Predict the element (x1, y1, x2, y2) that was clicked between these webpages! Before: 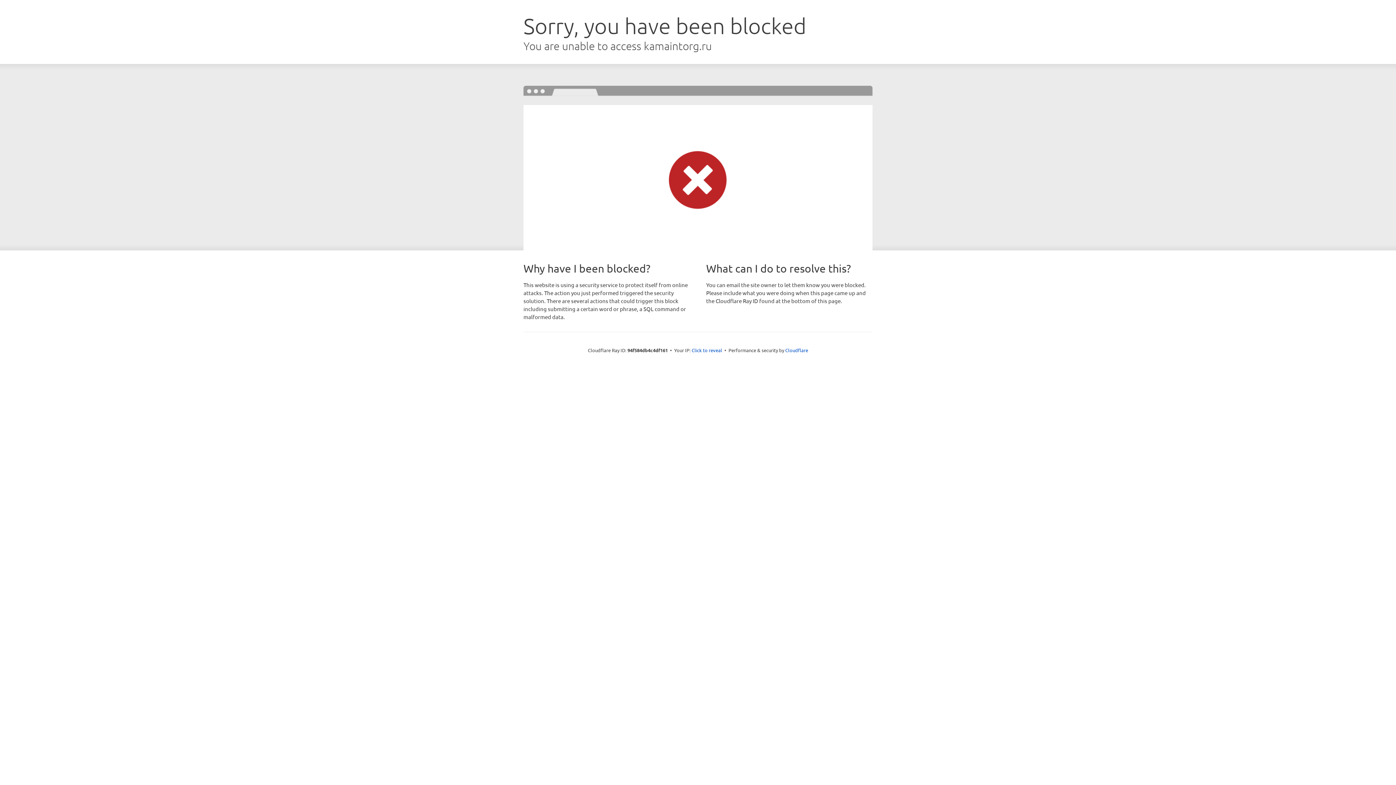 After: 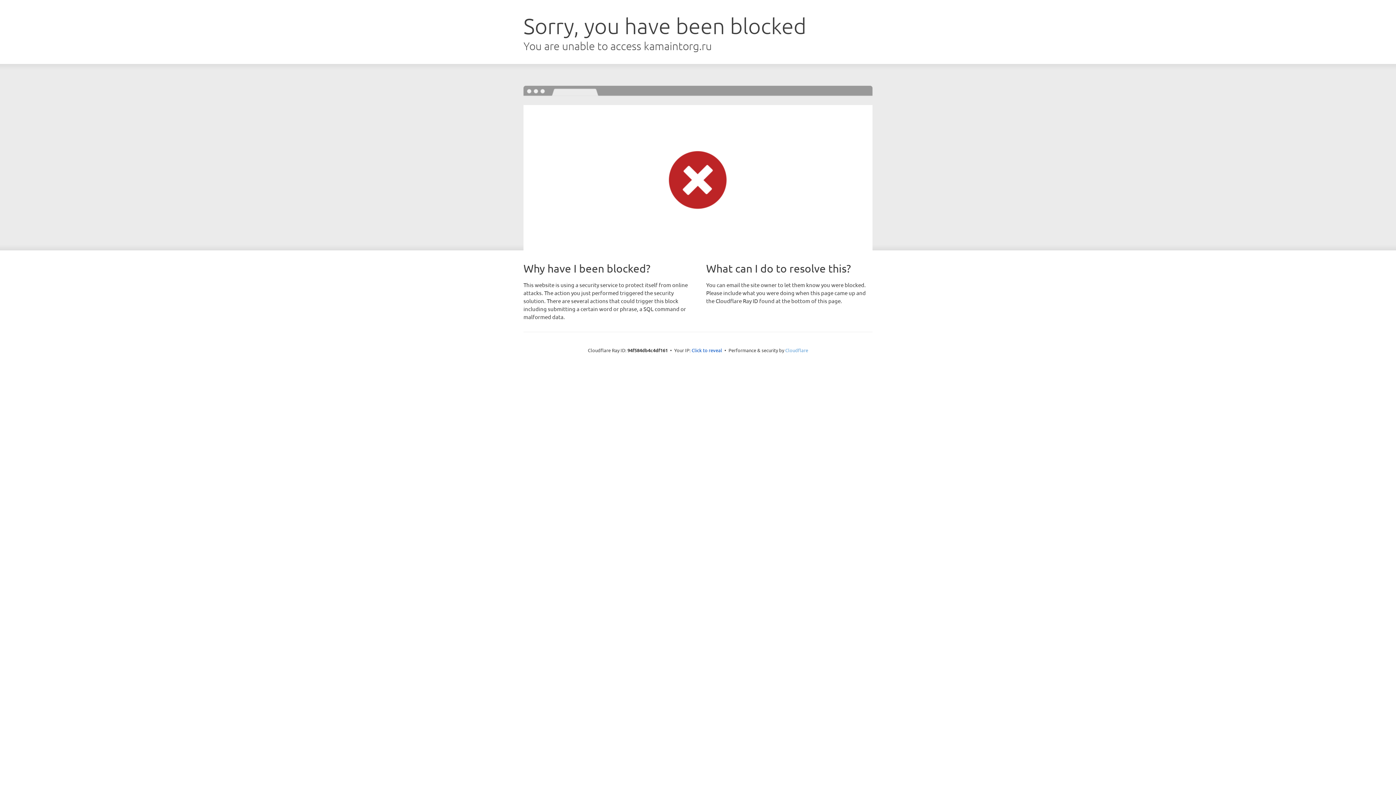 Action: bbox: (785, 347, 808, 353) label: Cloudflare